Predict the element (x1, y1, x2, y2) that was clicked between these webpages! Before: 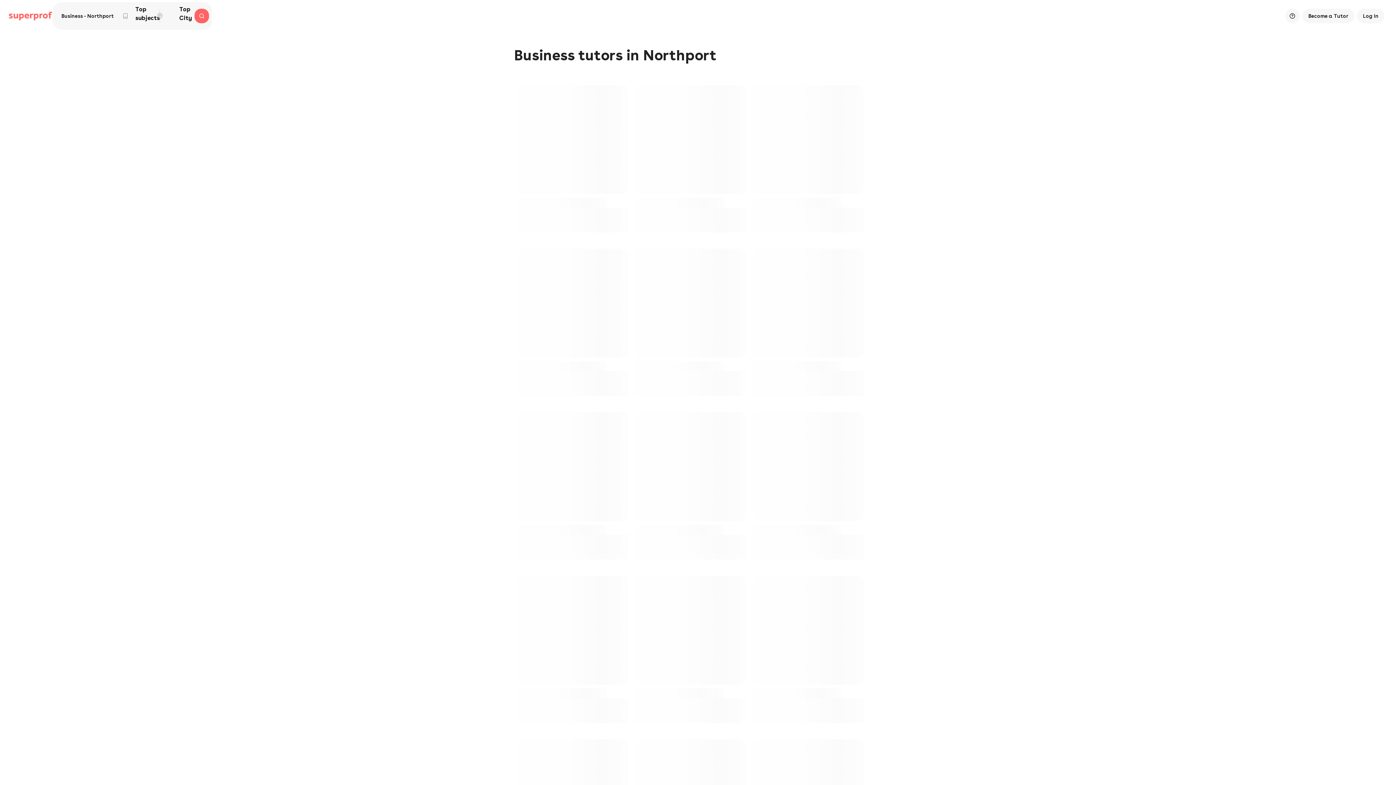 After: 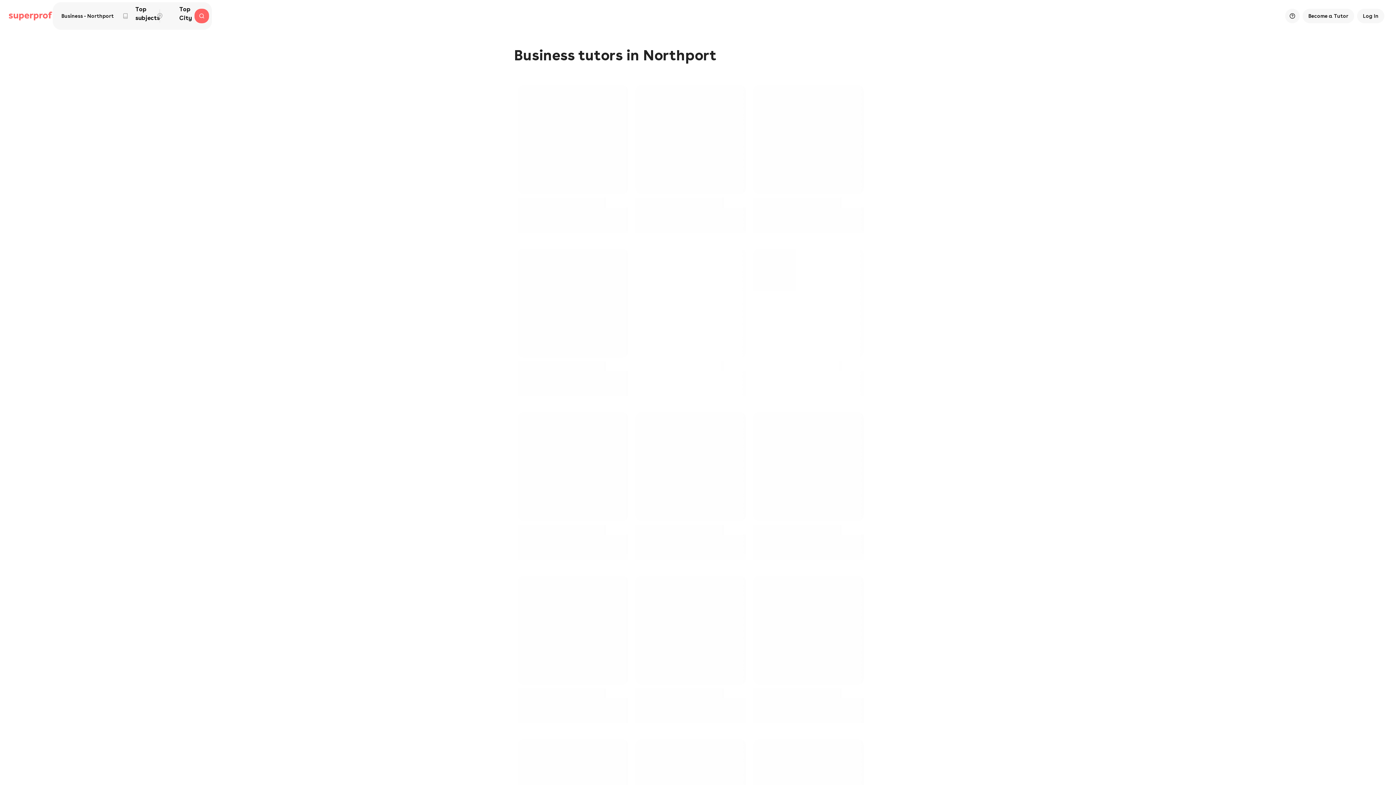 Action: bbox: (631, 245, 749, 408)